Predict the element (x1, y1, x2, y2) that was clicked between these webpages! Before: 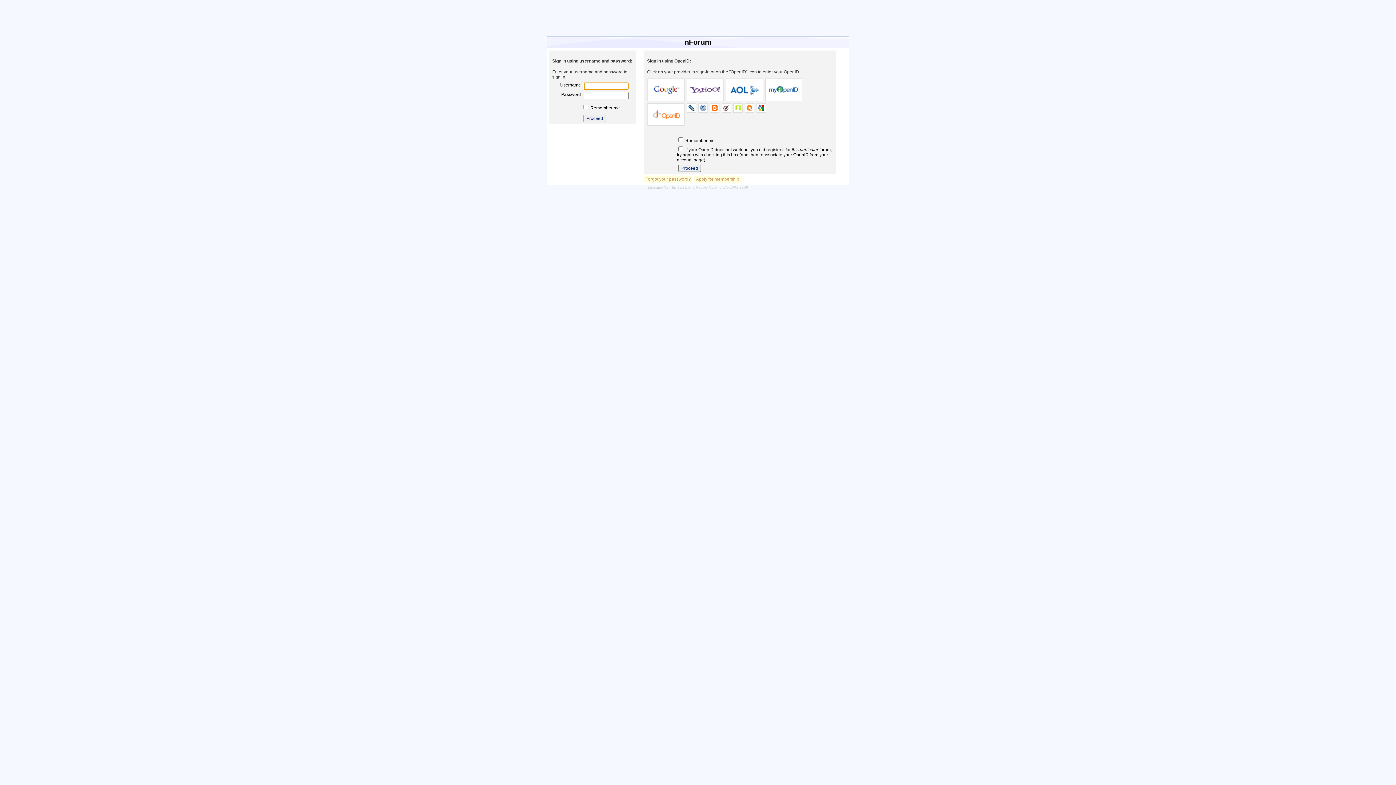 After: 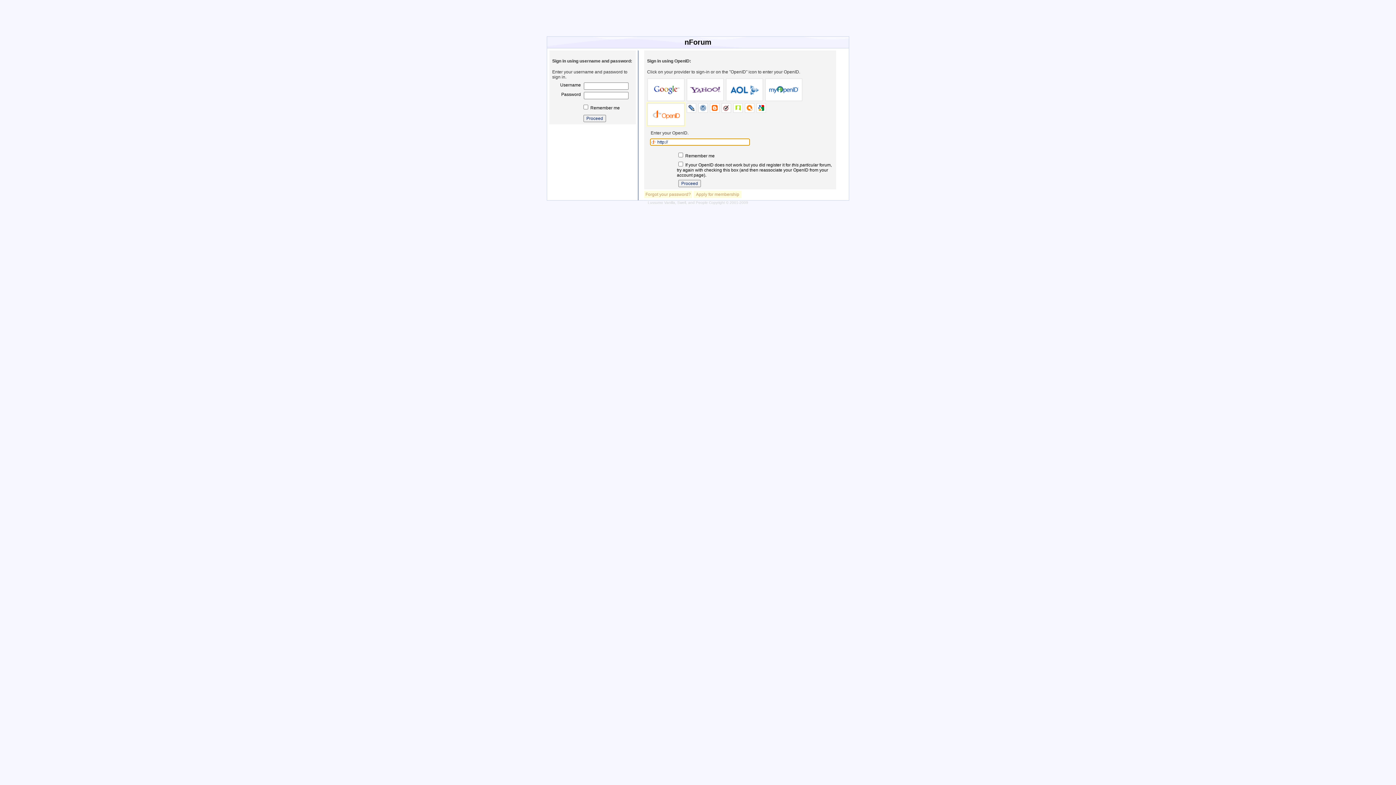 Action: bbox: (647, 103, 684, 125)